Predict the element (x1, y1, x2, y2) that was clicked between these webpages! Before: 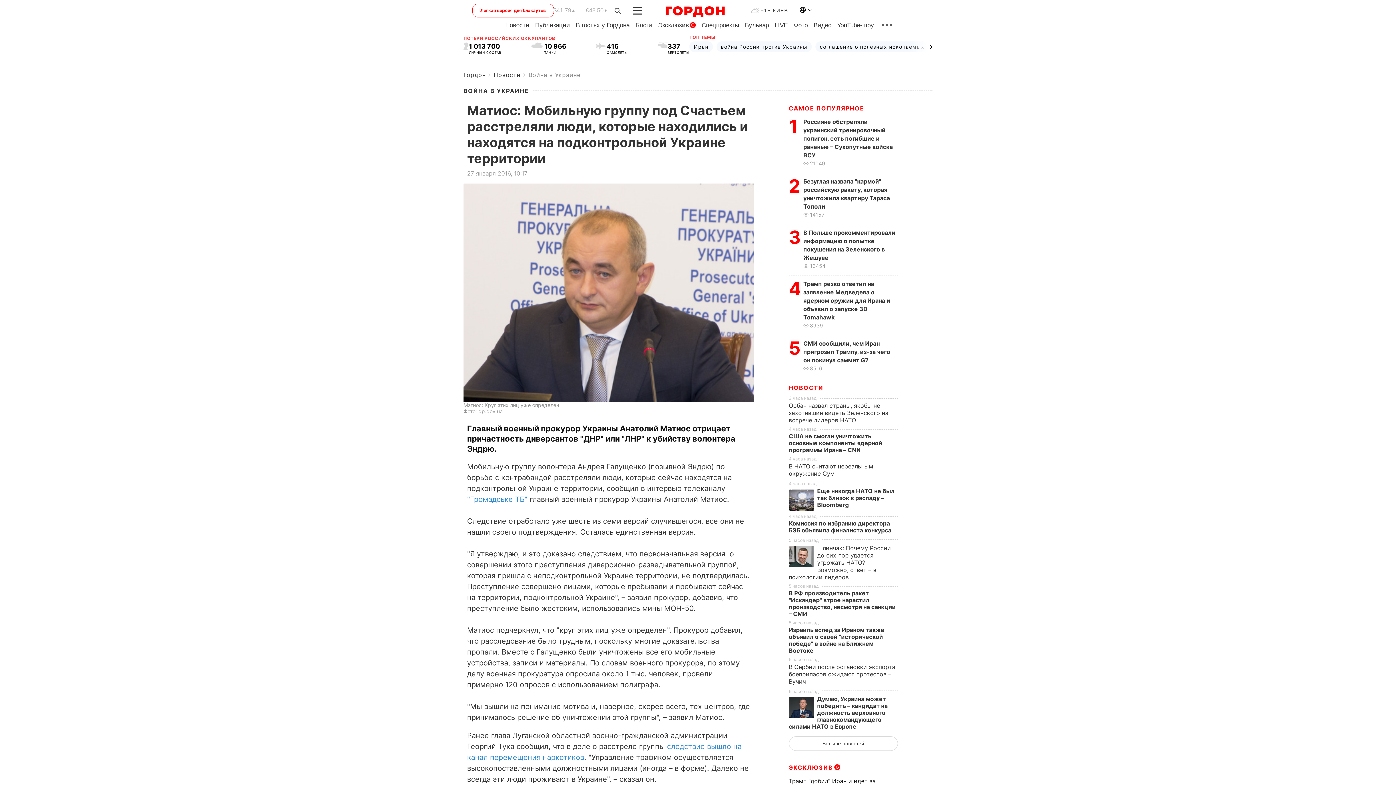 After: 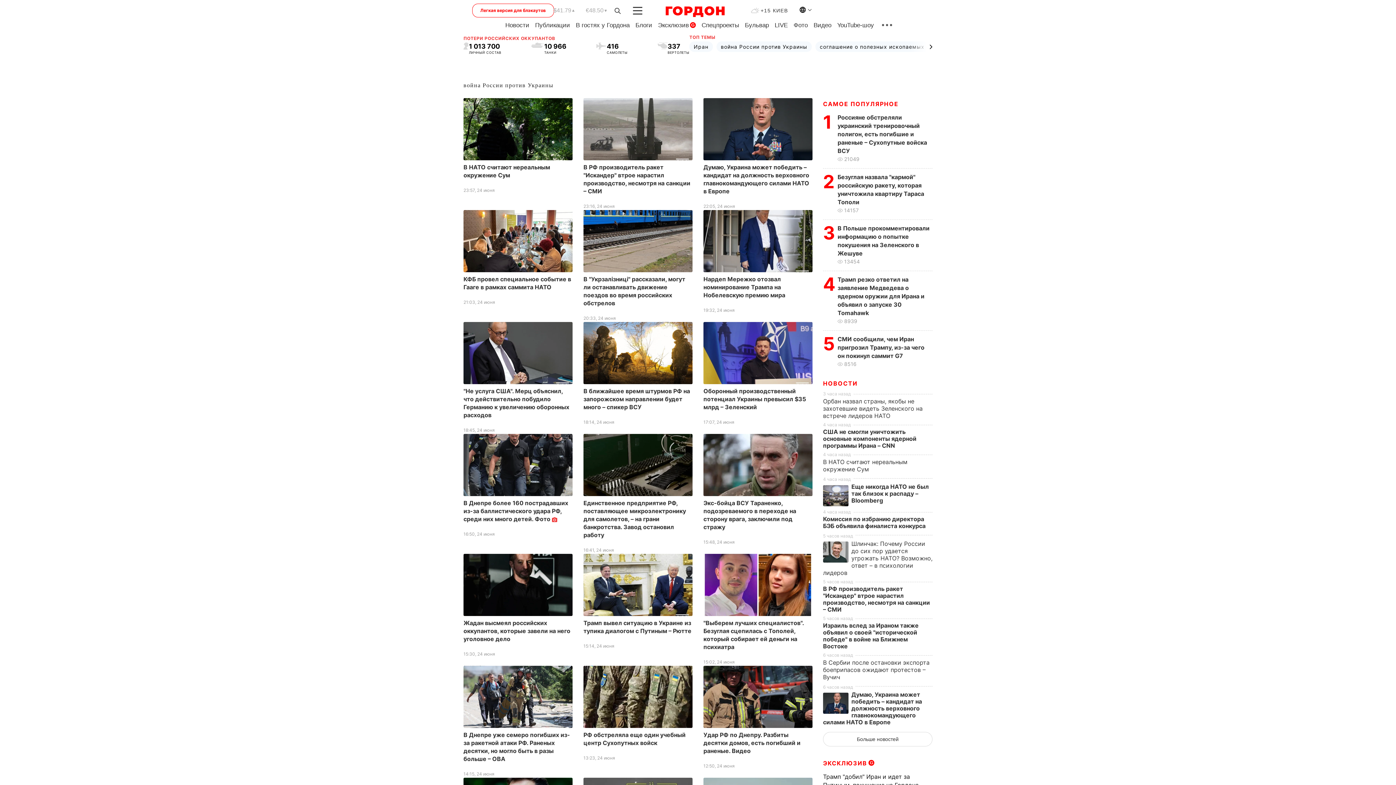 Action: bbox: (716, 41, 812, 51) label: война России против Украины